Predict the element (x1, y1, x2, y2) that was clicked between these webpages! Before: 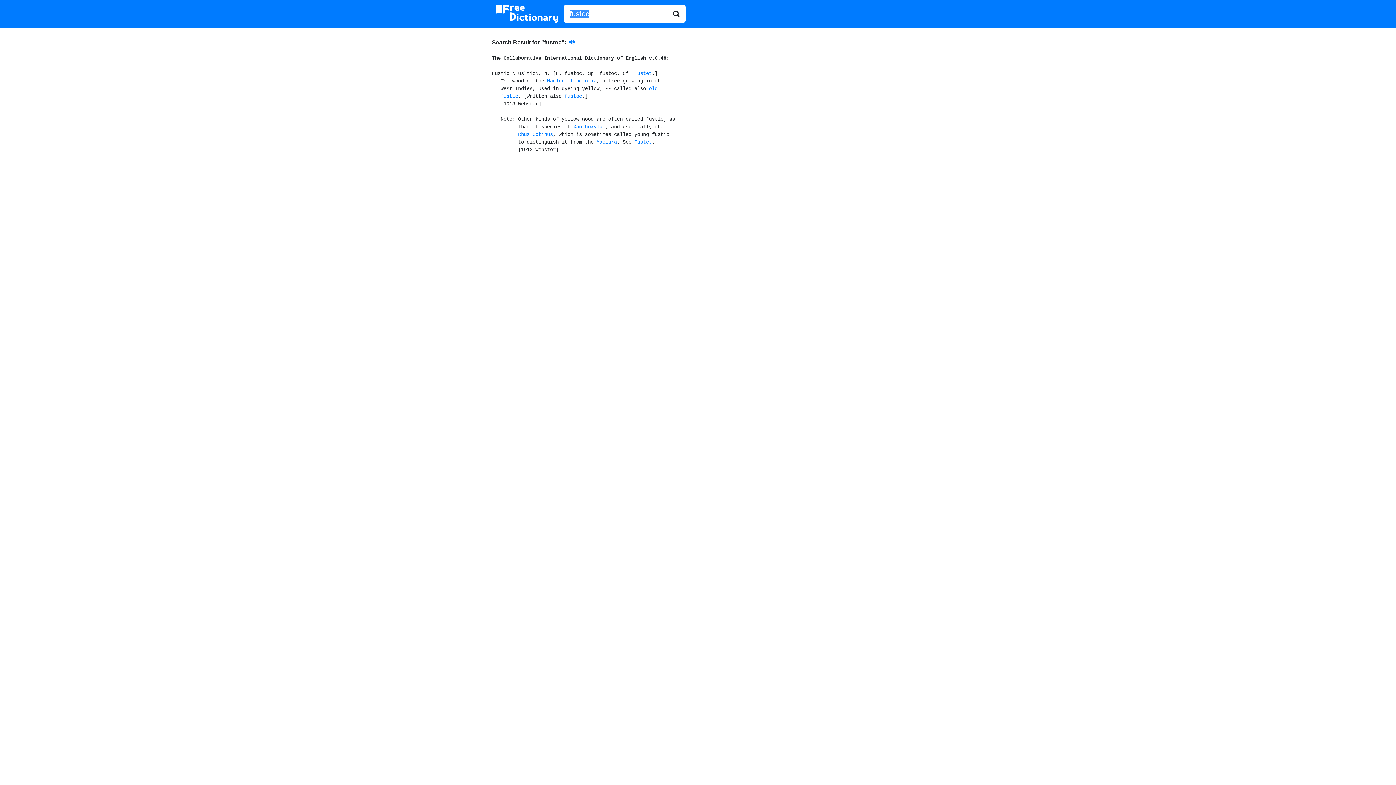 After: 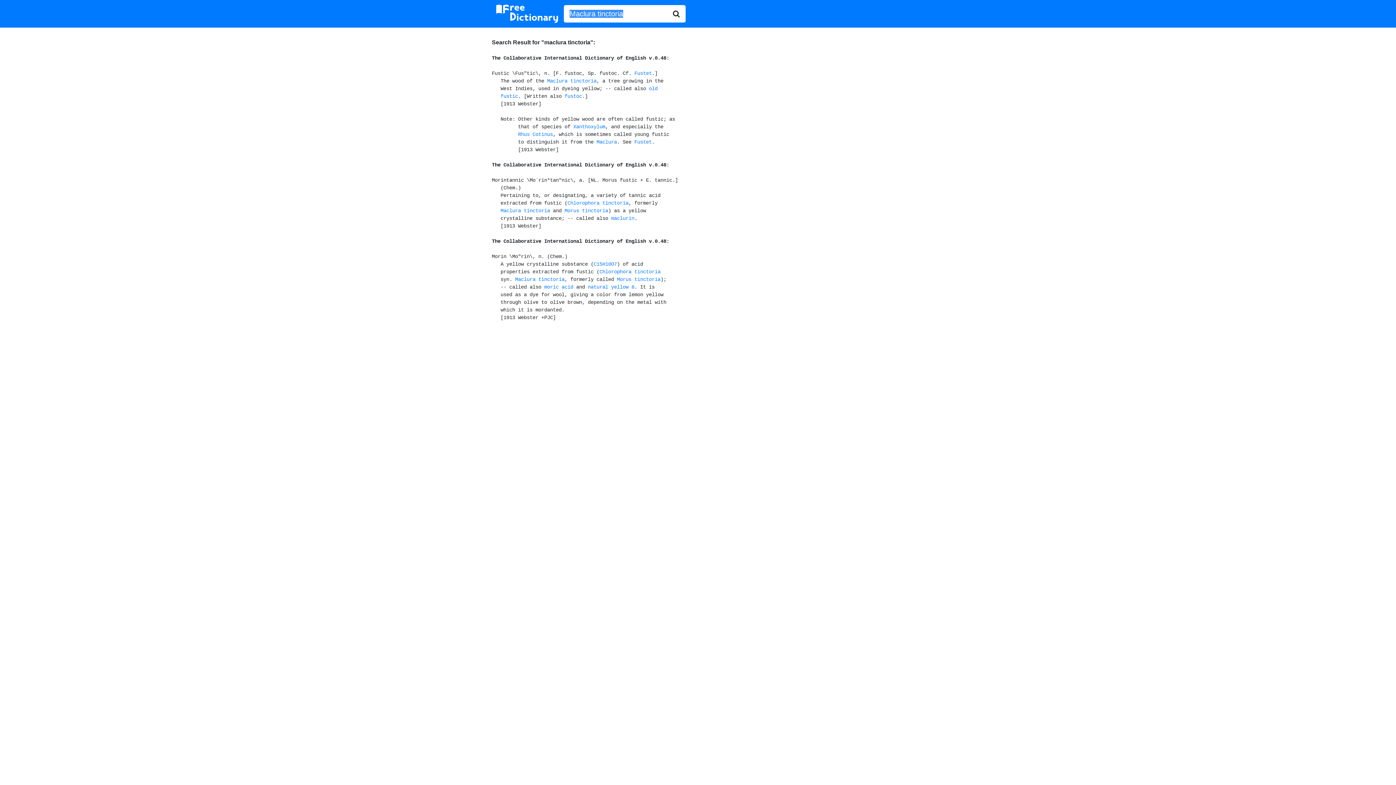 Action: label: Maclura tinctoria bbox: (547, 78, 596, 84)